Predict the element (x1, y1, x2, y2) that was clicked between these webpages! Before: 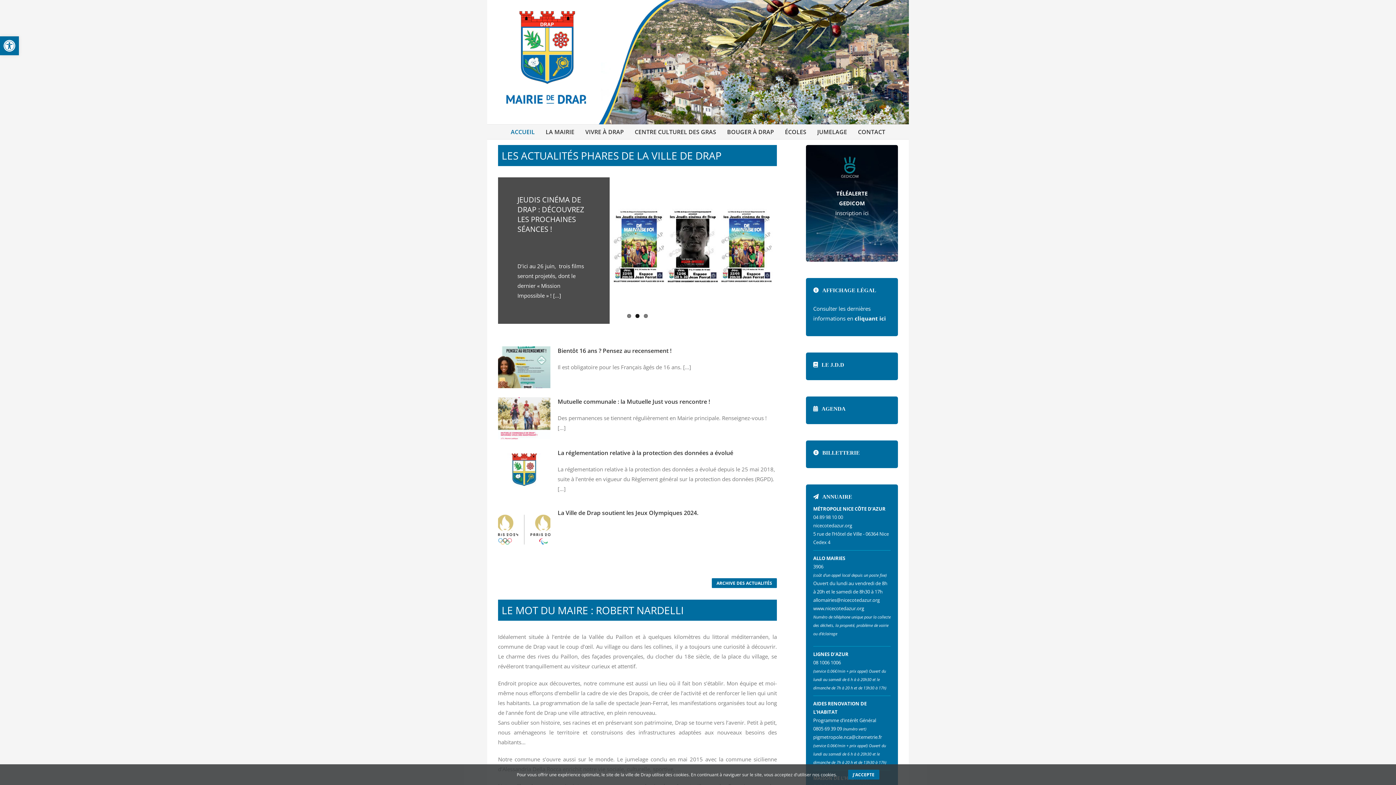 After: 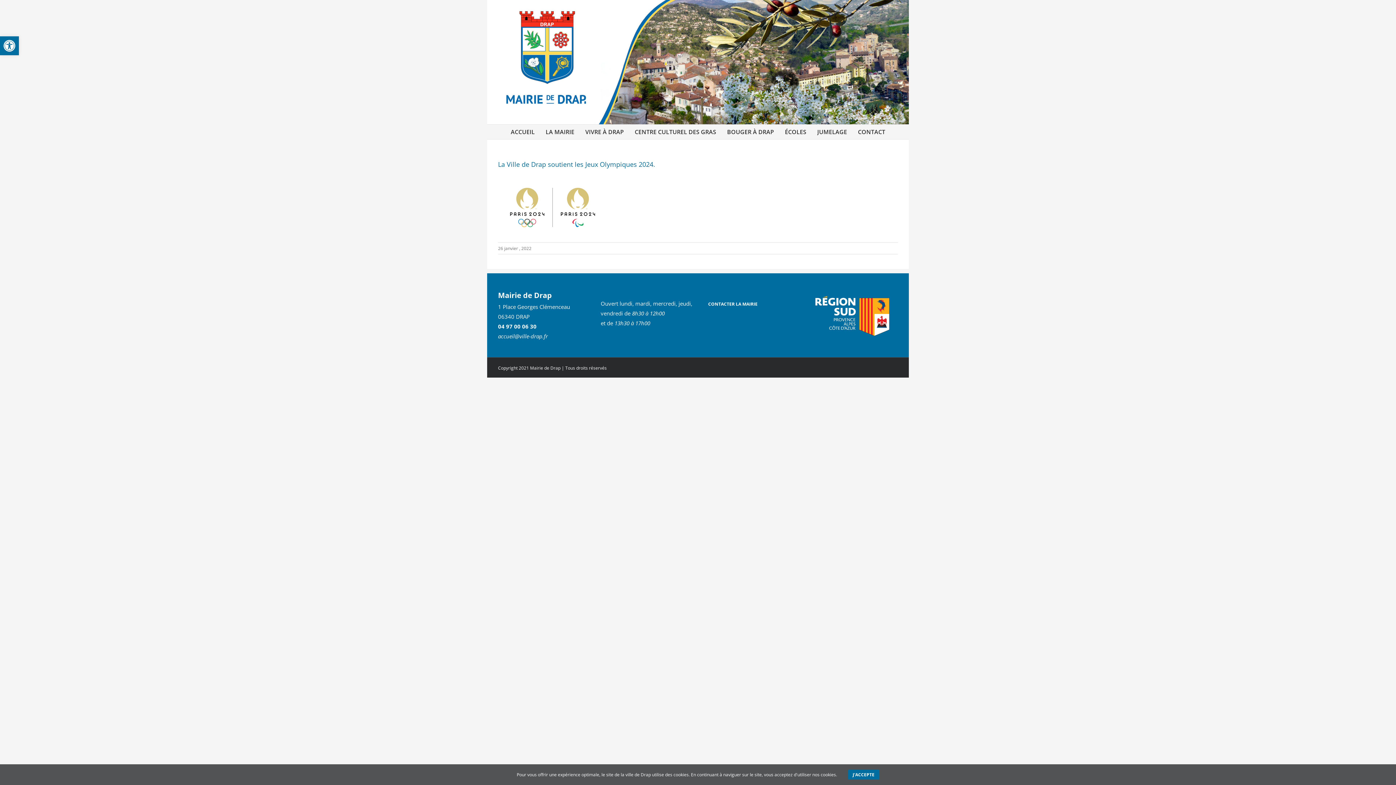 Action: bbox: (557, 509, 698, 517) label: La Ville de Drap soutient les Jeux Olympiques 2024.